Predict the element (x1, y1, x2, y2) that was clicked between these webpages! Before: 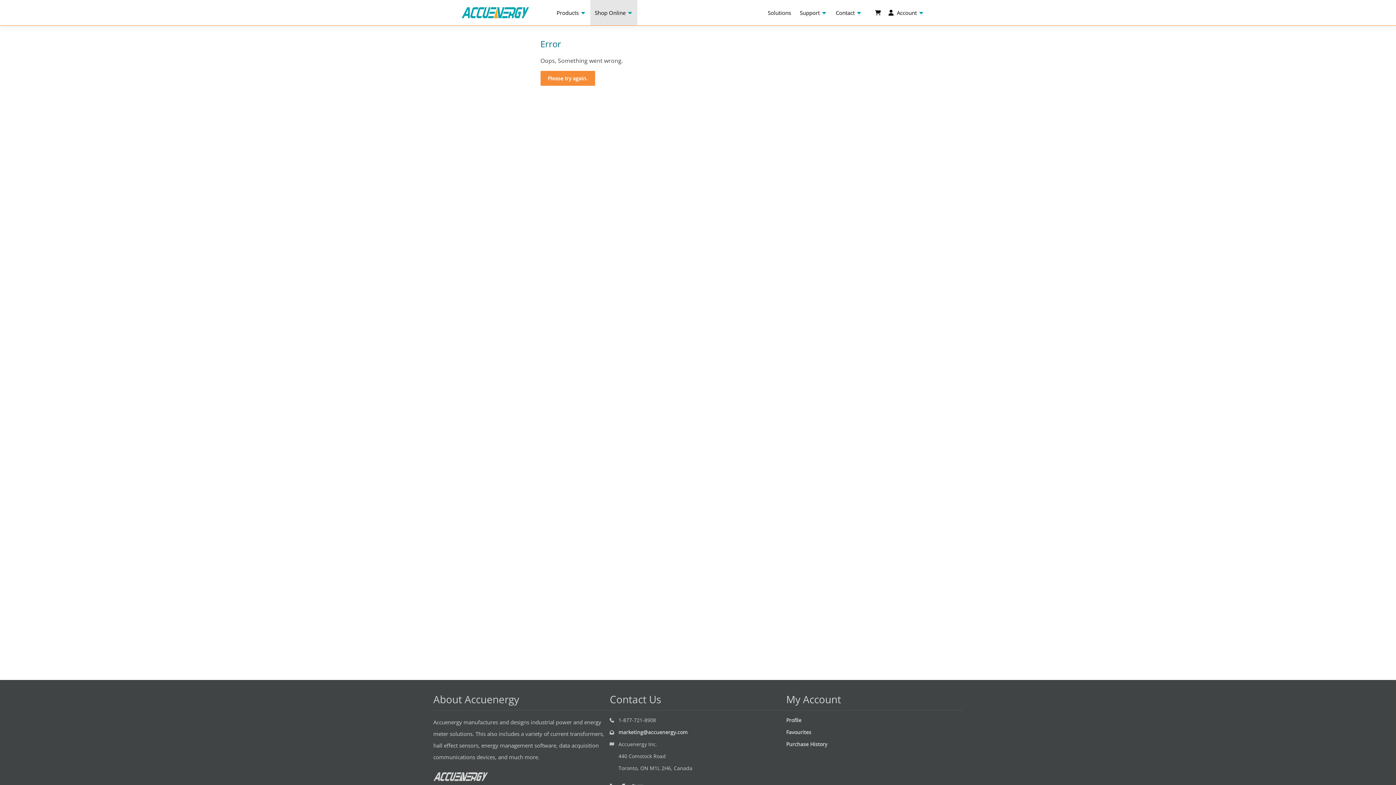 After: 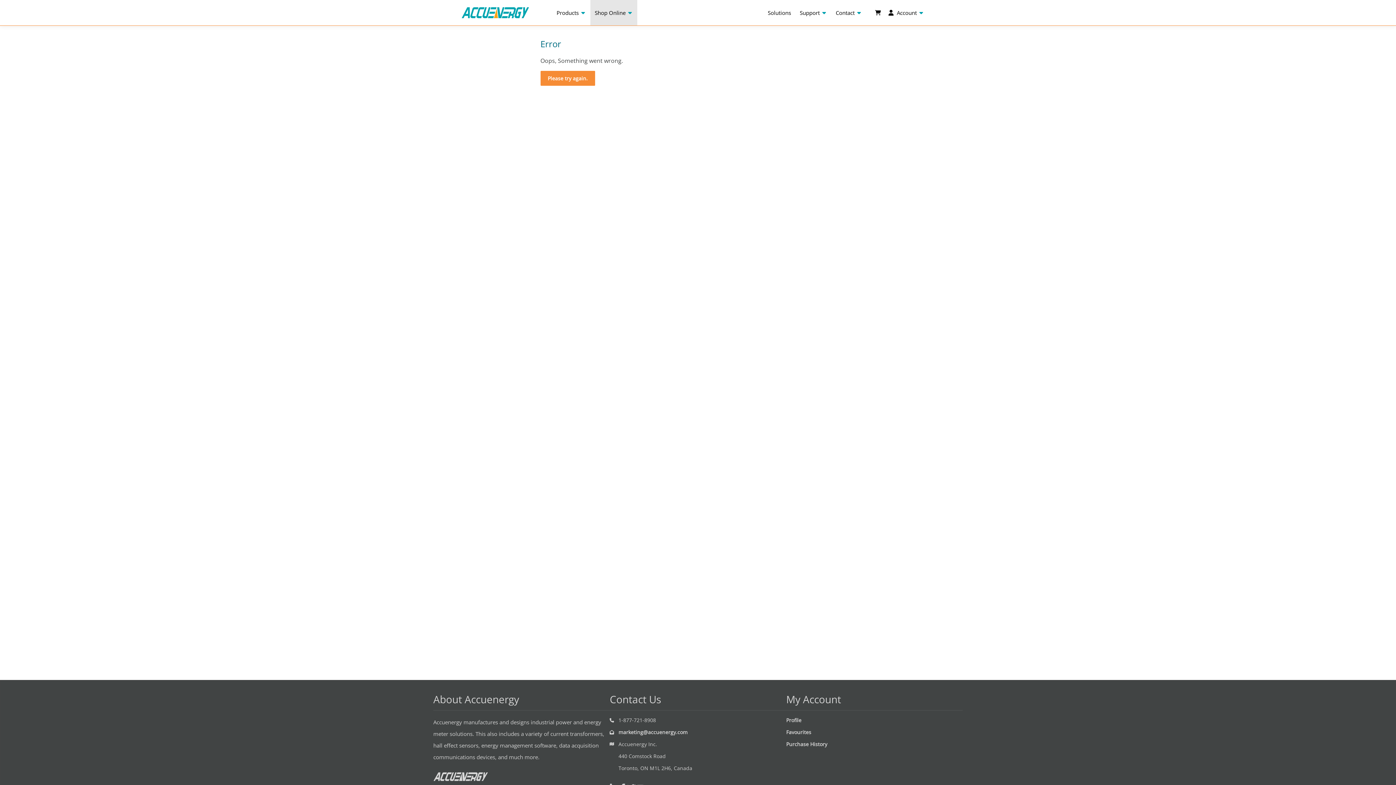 Action: label: Purchase History bbox: (786, 741, 827, 748)